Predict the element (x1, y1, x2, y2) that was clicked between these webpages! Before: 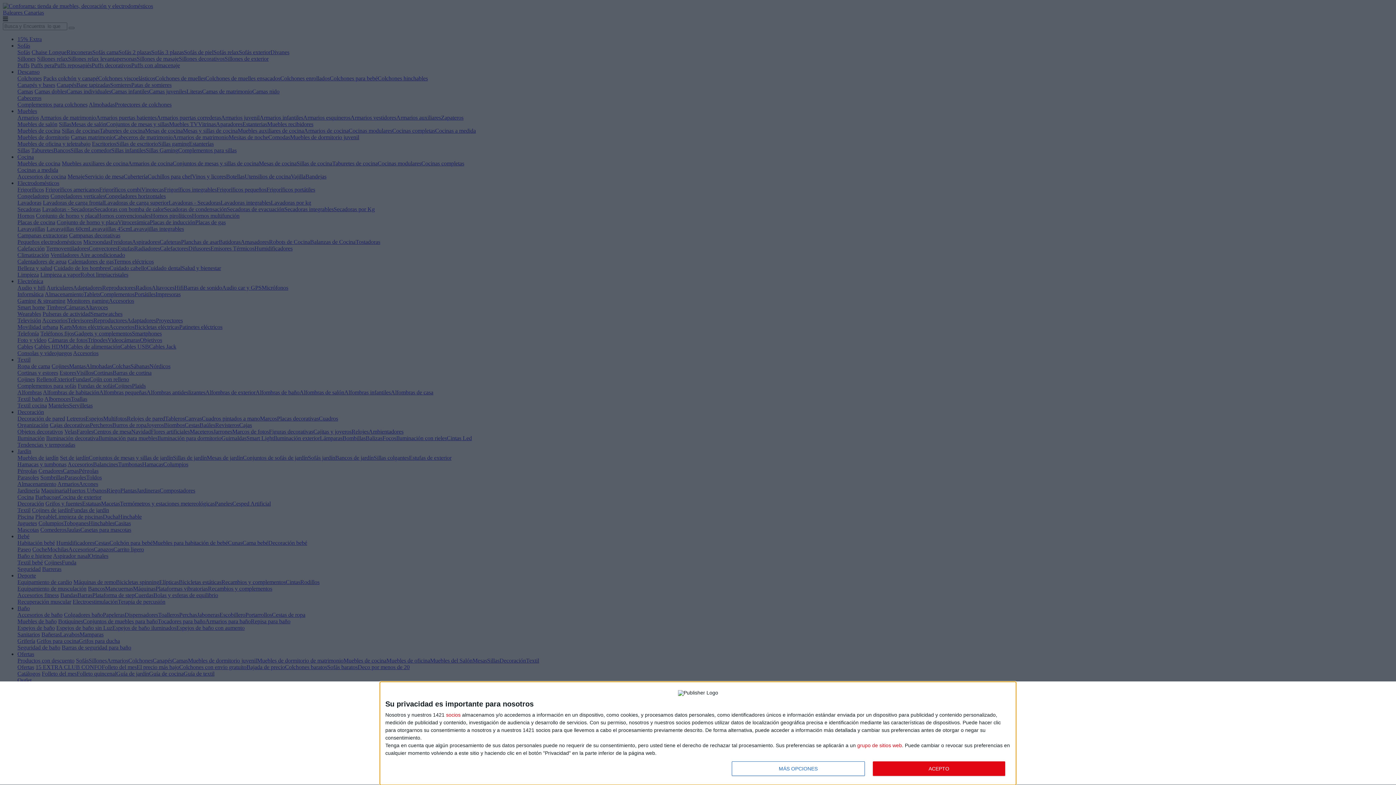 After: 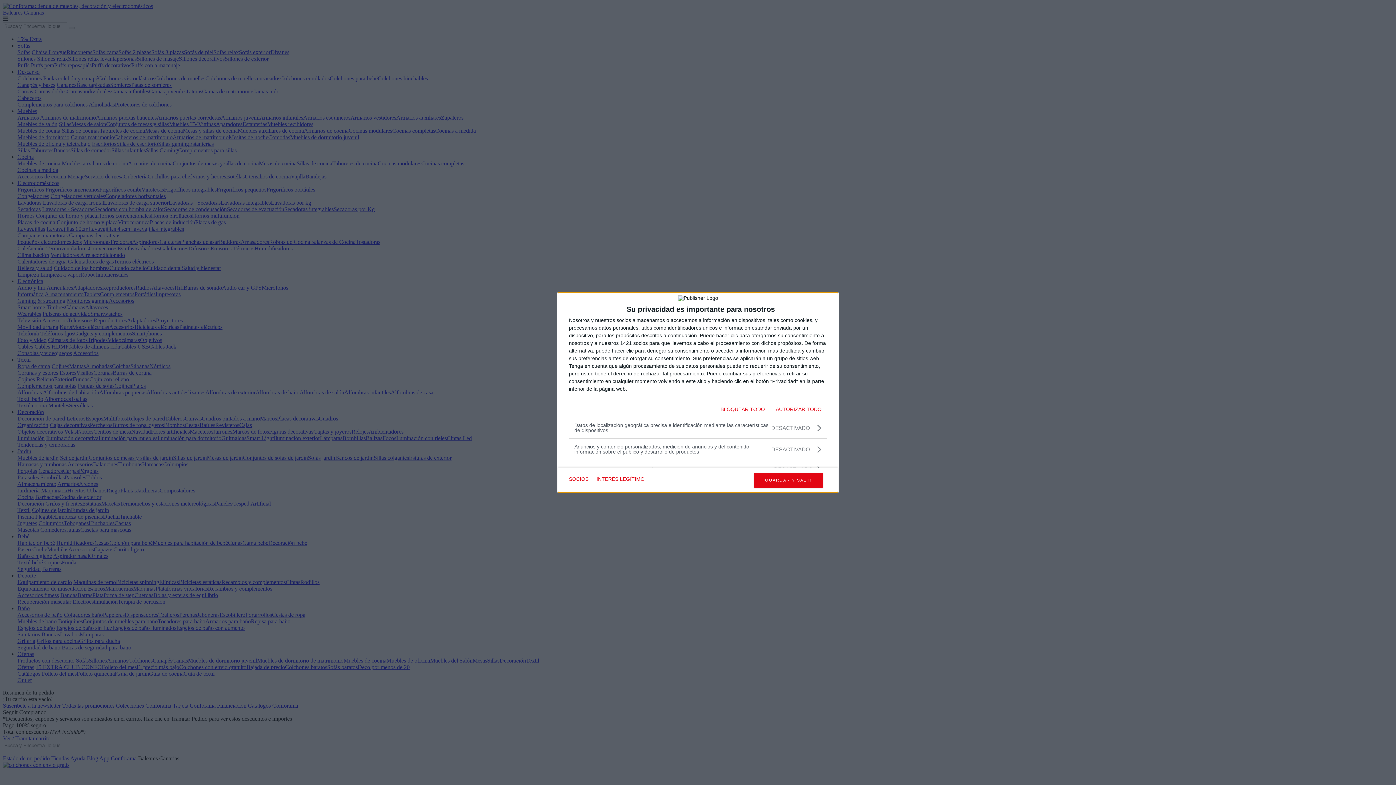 Action: label: MÁS OPCIONES bbox: (732, 761, 864, 776)